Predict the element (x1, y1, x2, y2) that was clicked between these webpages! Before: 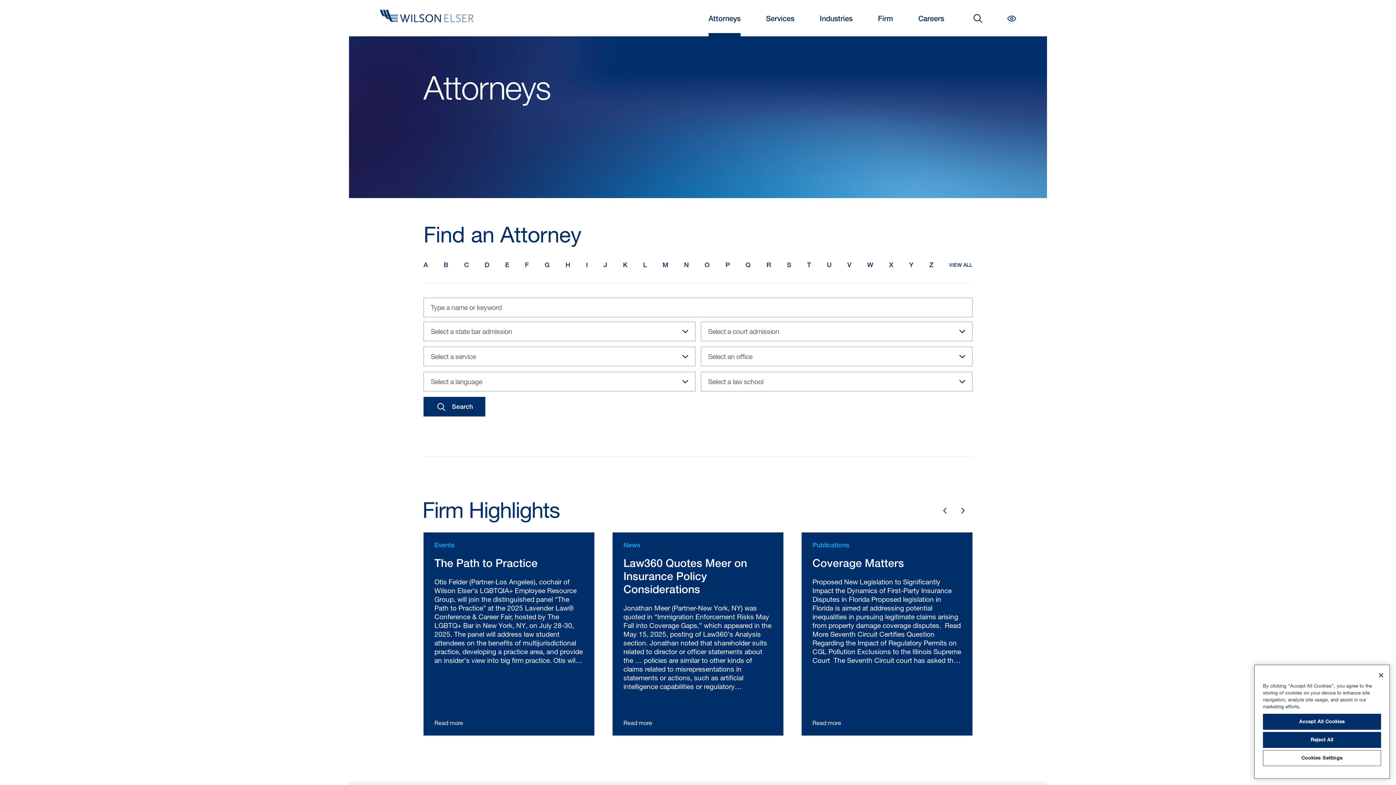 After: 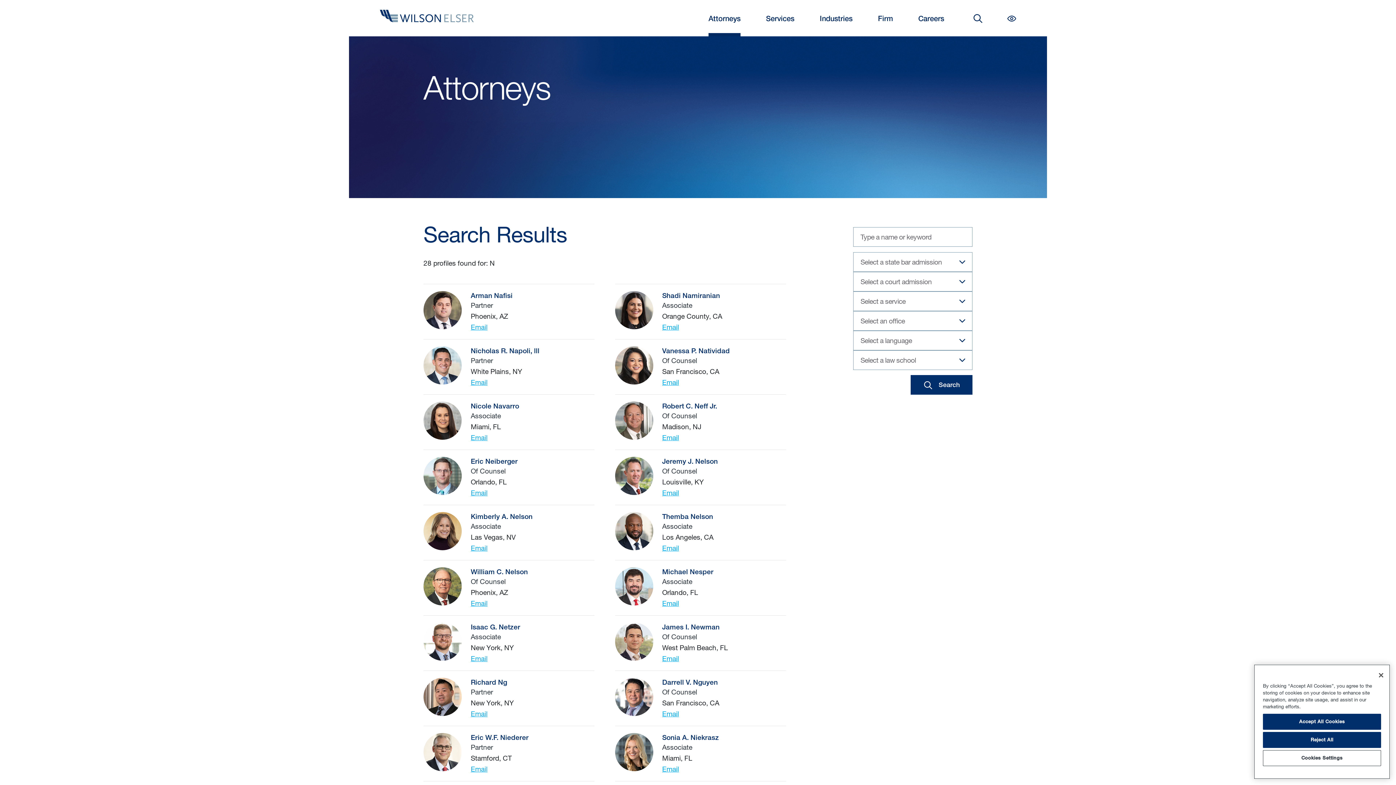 Action: label: N bbox: (684, 258, 689, 272)